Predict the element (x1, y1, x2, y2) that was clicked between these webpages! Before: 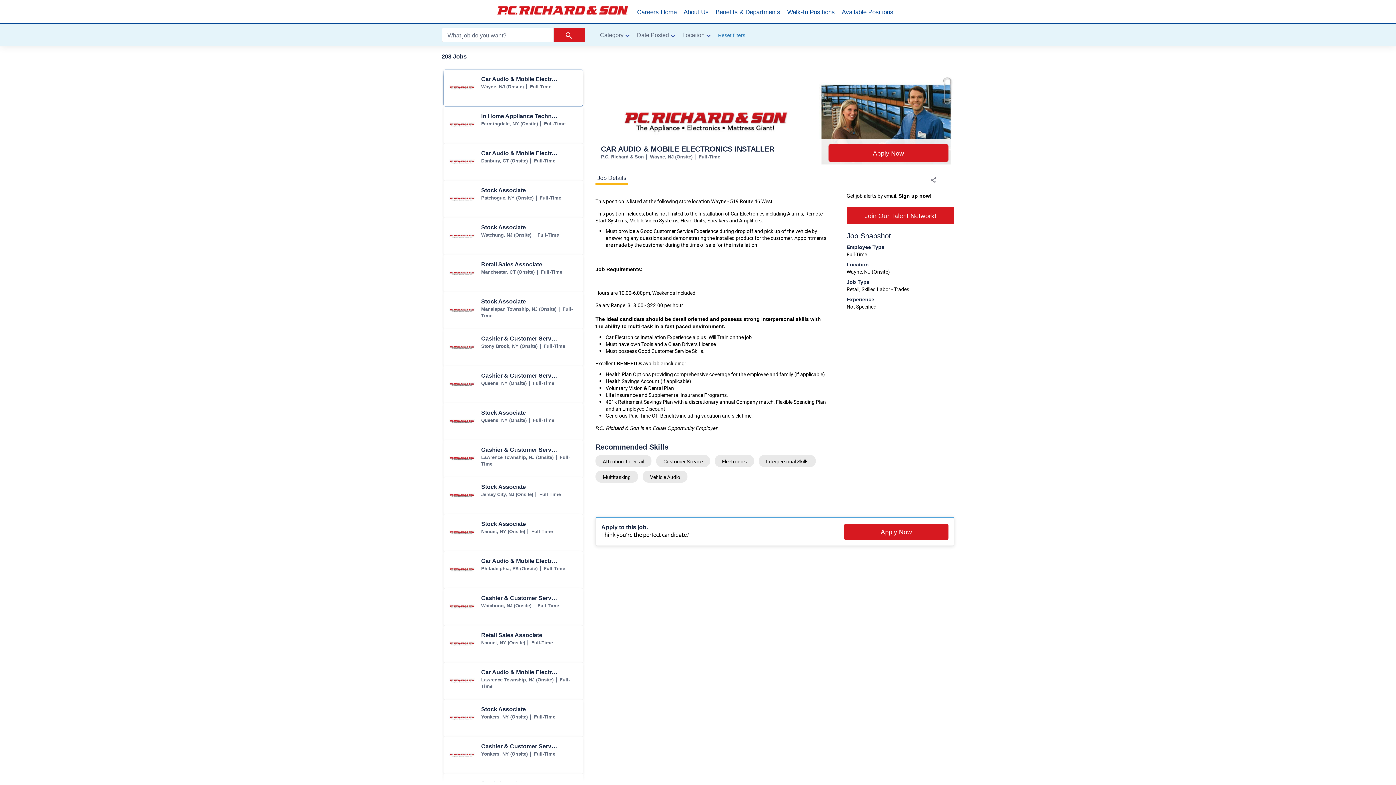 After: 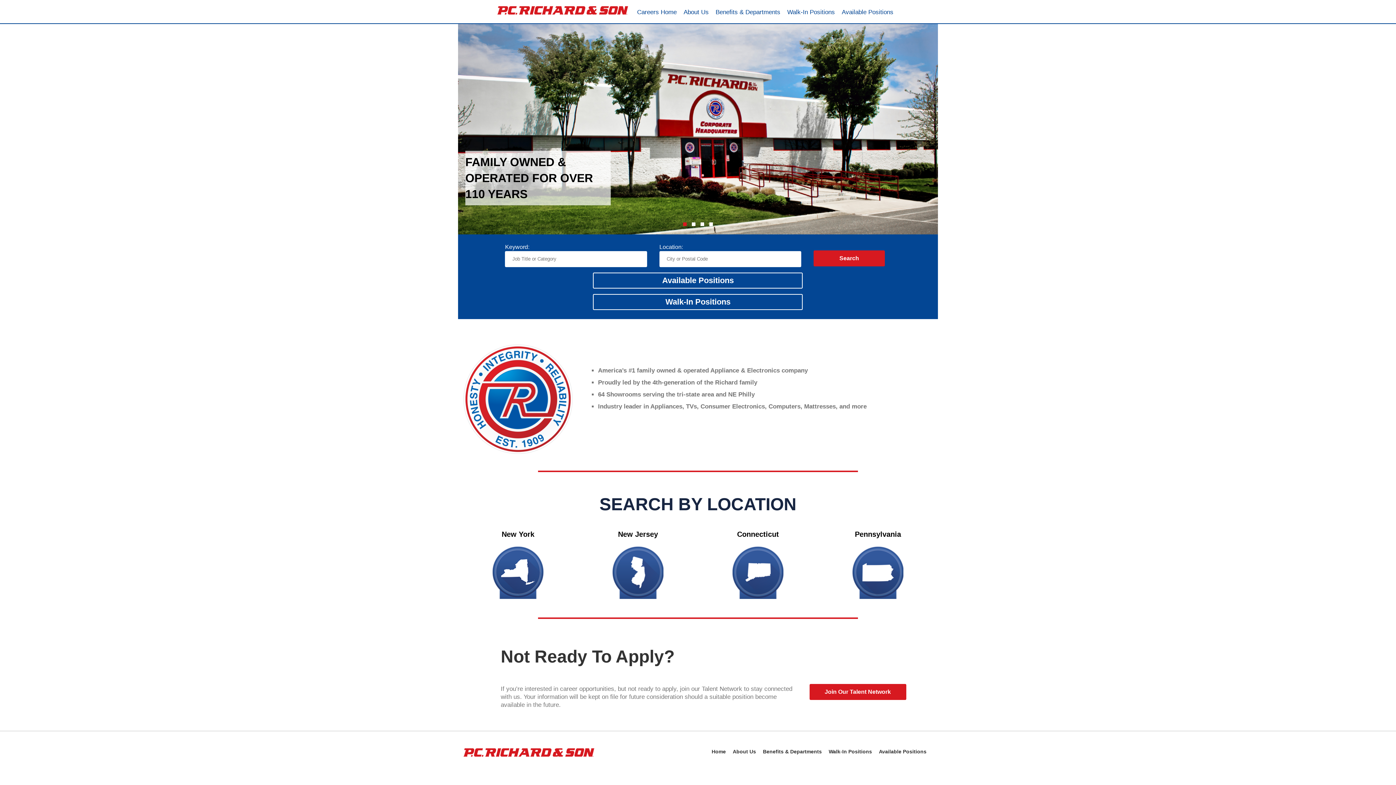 Action: bbox: (637, 0, 676, 24) label: Careers Home